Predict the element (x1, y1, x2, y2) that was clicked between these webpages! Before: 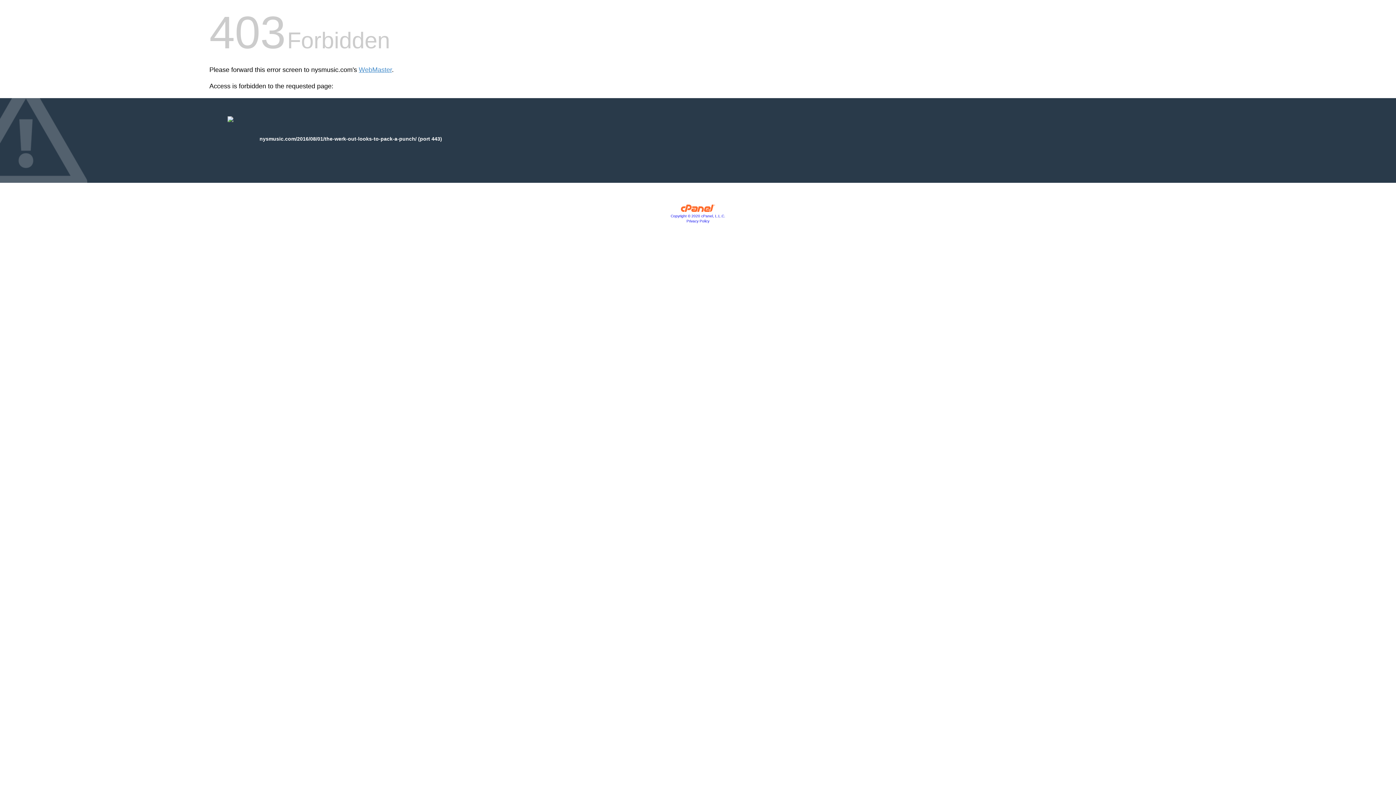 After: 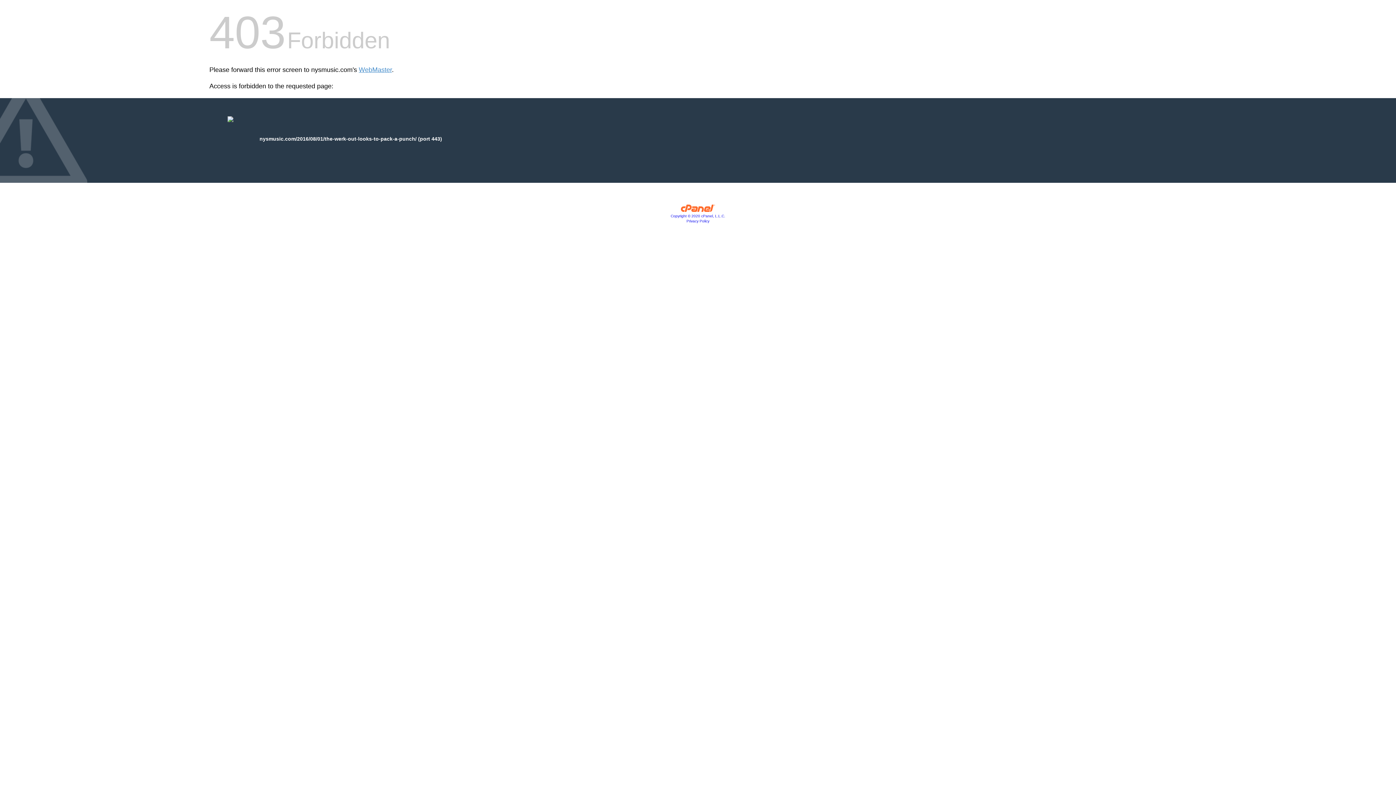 Action: bbox: (670, 214, 725, 218) label: Copyright © 2020 cPanel, L.L.C.